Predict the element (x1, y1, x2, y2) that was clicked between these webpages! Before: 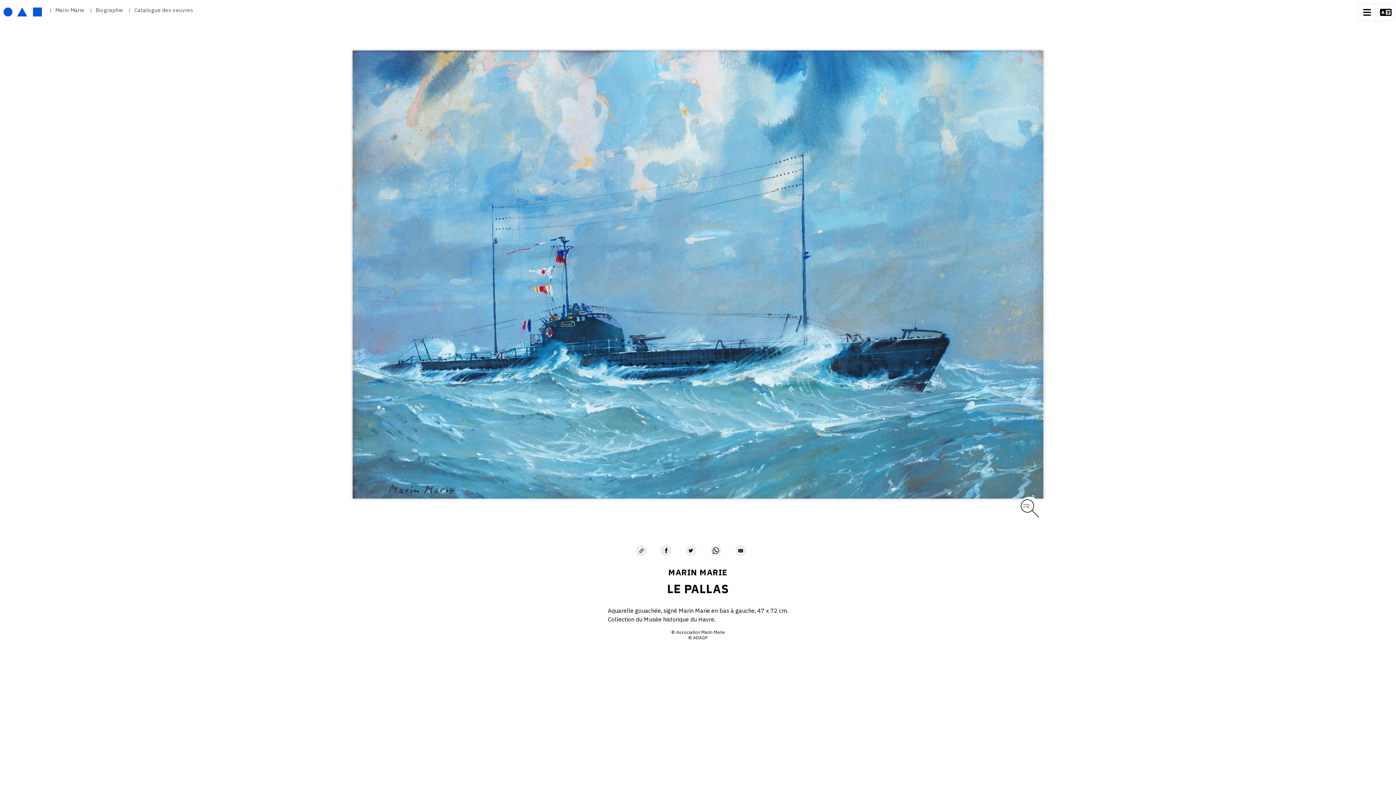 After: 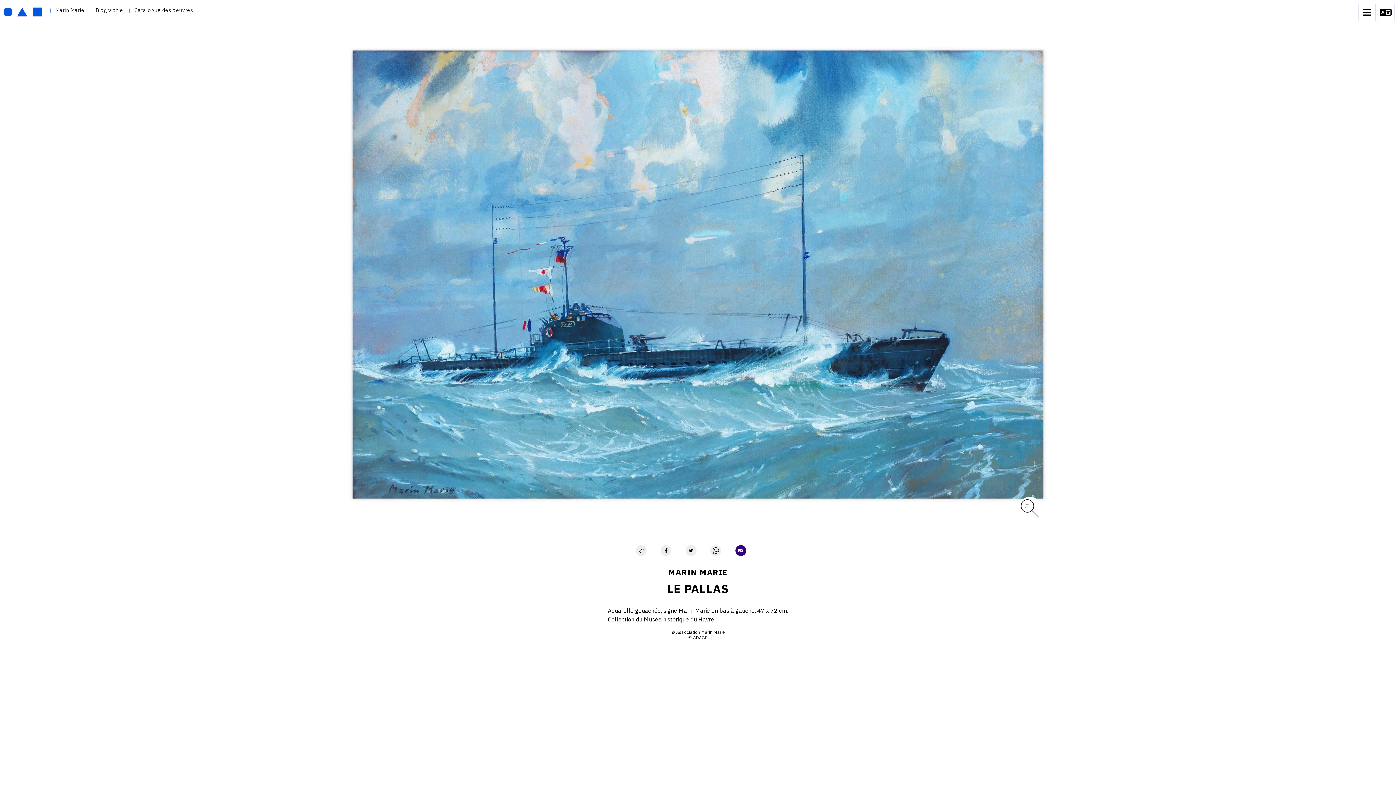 Action: label: Envoyer par Email bbox: (735, 545, 746, 556)